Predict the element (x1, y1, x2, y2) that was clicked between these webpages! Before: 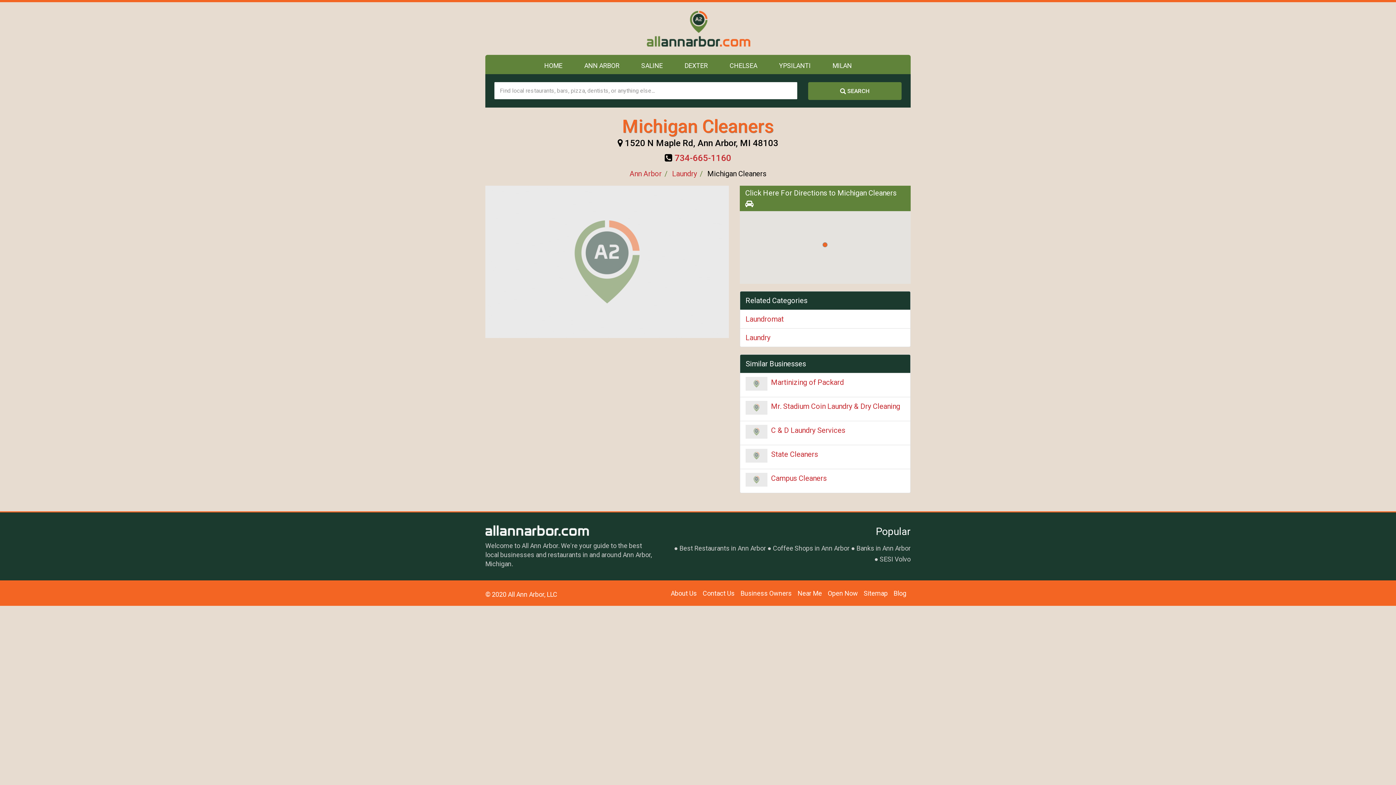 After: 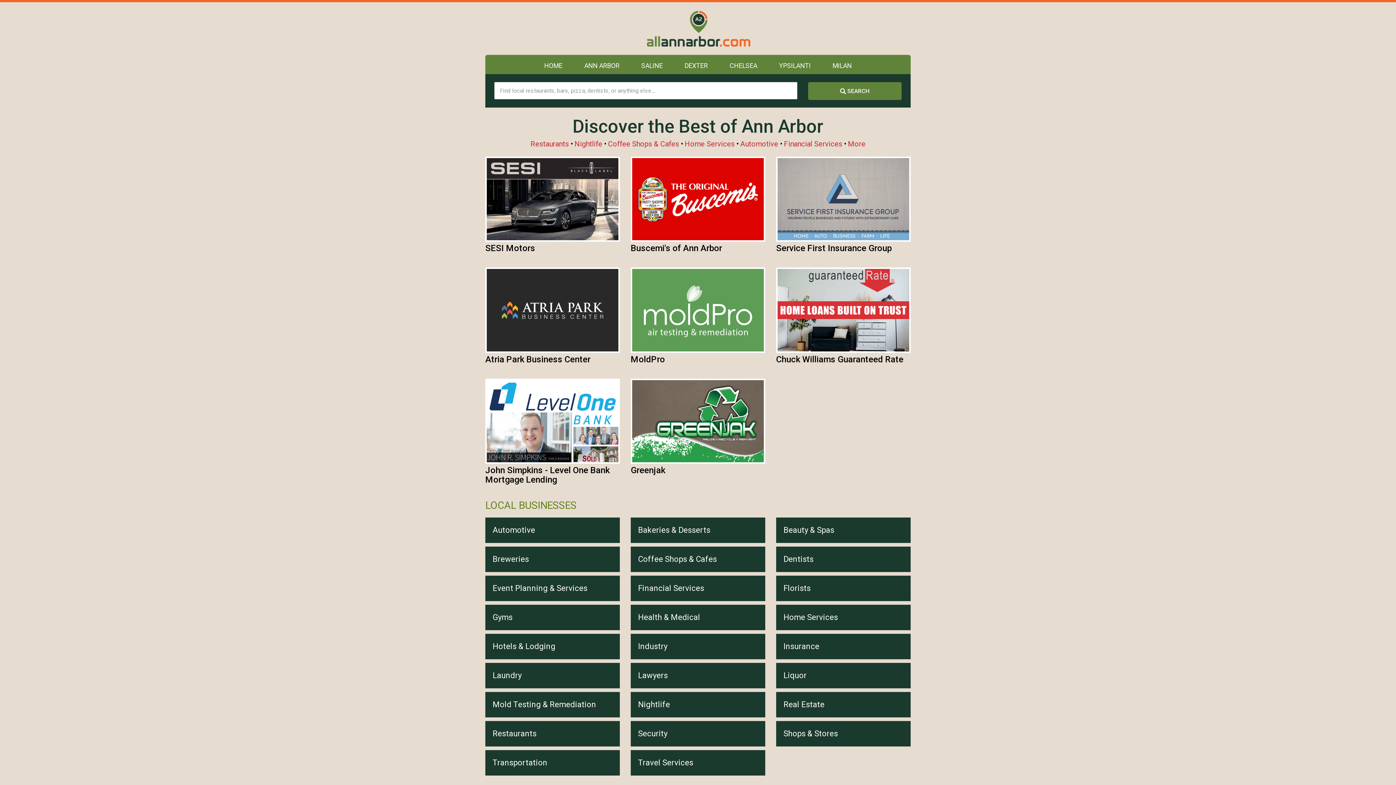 Action: bbox: (485, 526, 589, 533)